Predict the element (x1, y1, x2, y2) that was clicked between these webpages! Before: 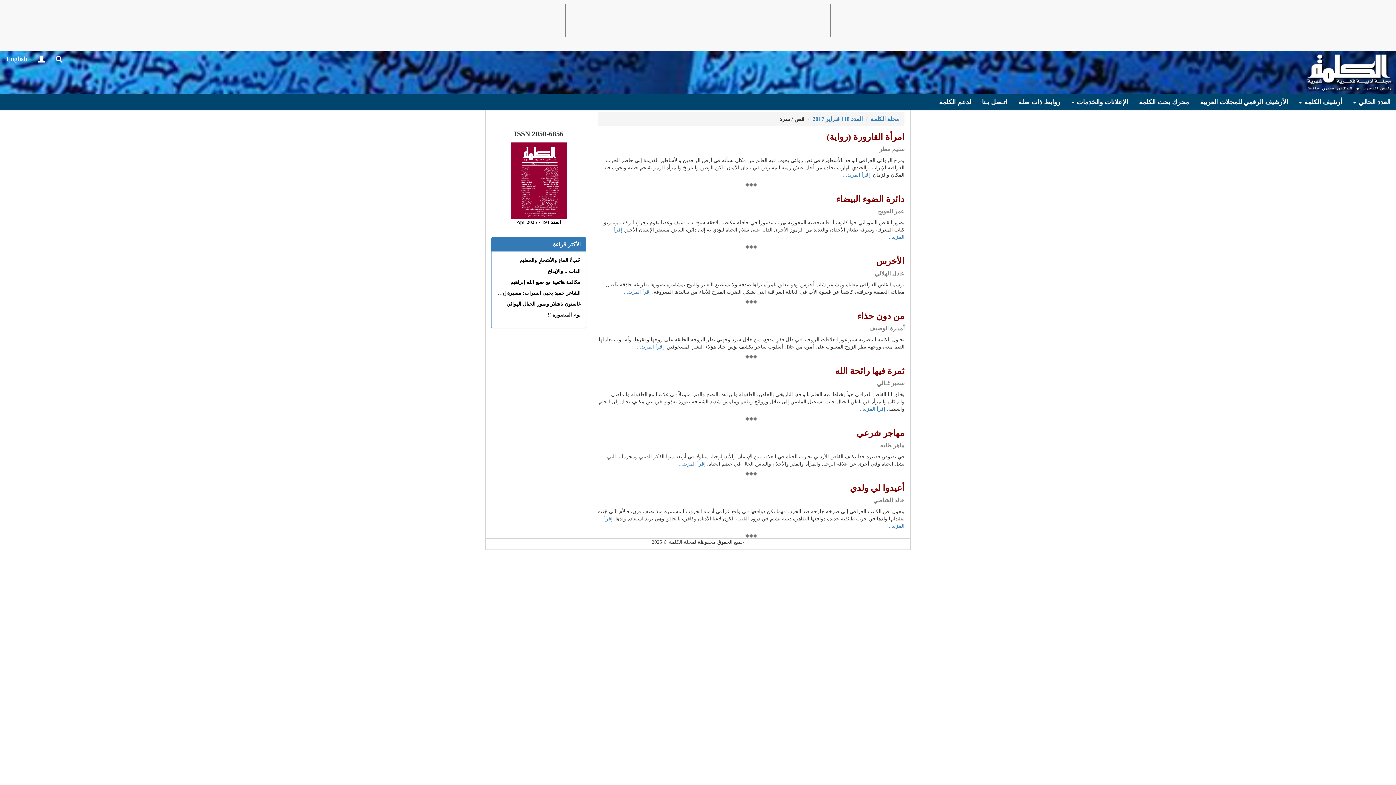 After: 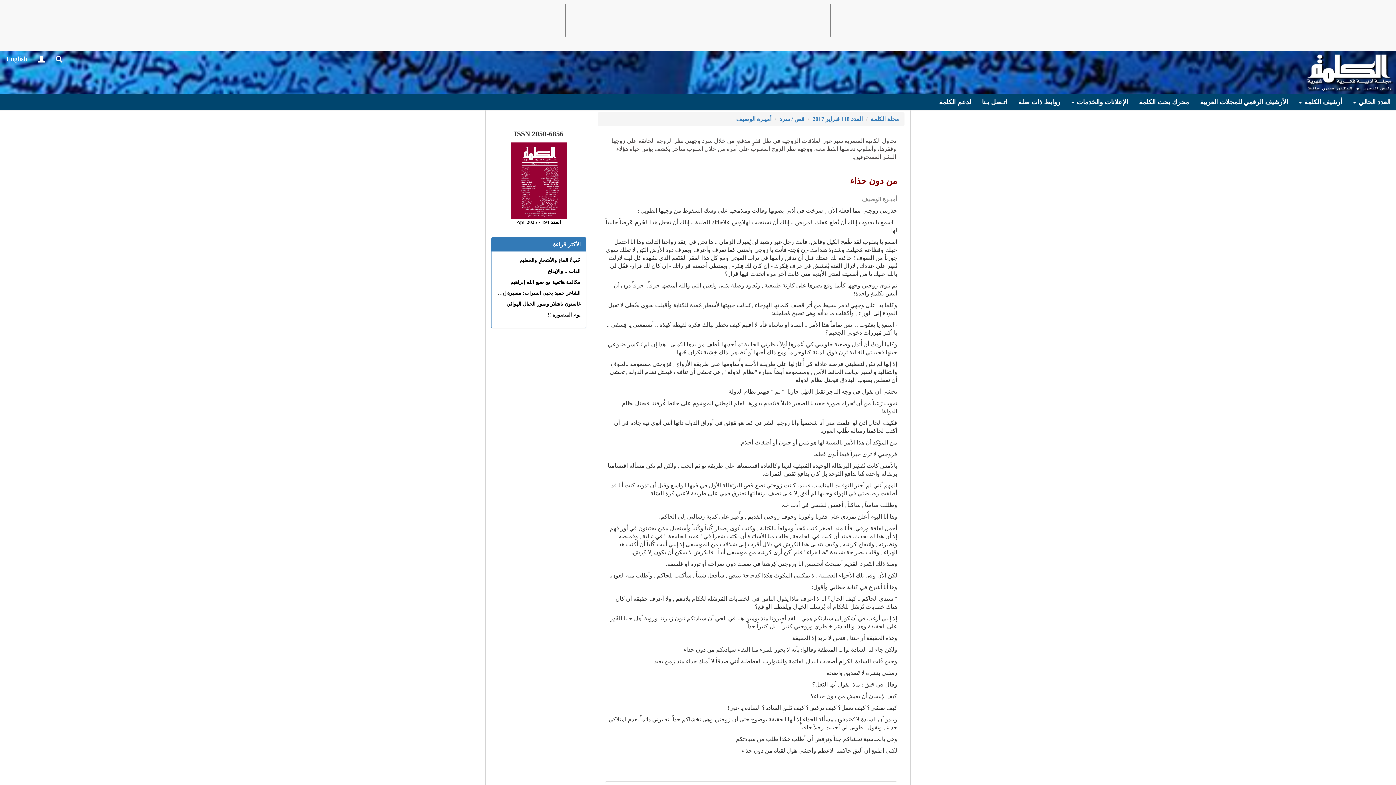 Action: bbox: (857, 311, 904, 321) label: من دون حذاء